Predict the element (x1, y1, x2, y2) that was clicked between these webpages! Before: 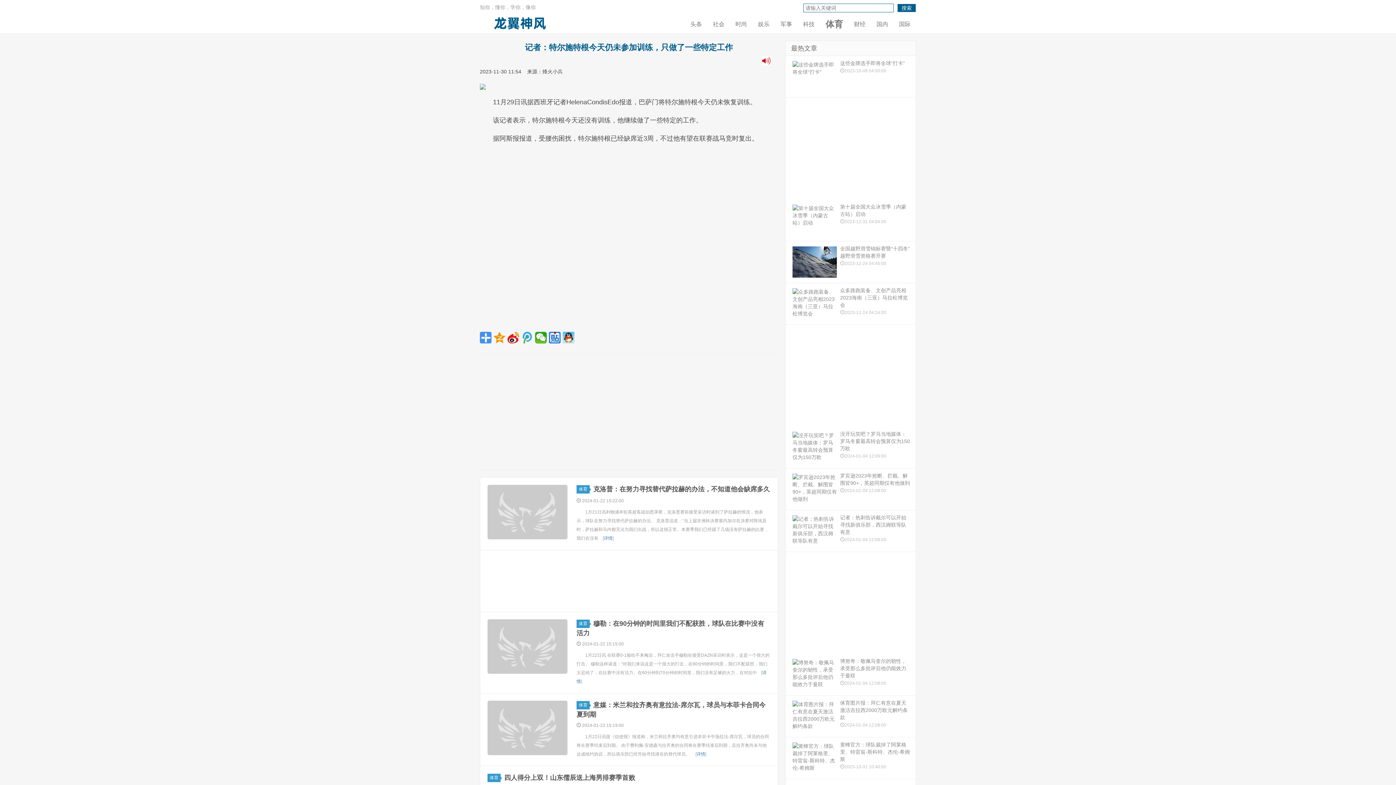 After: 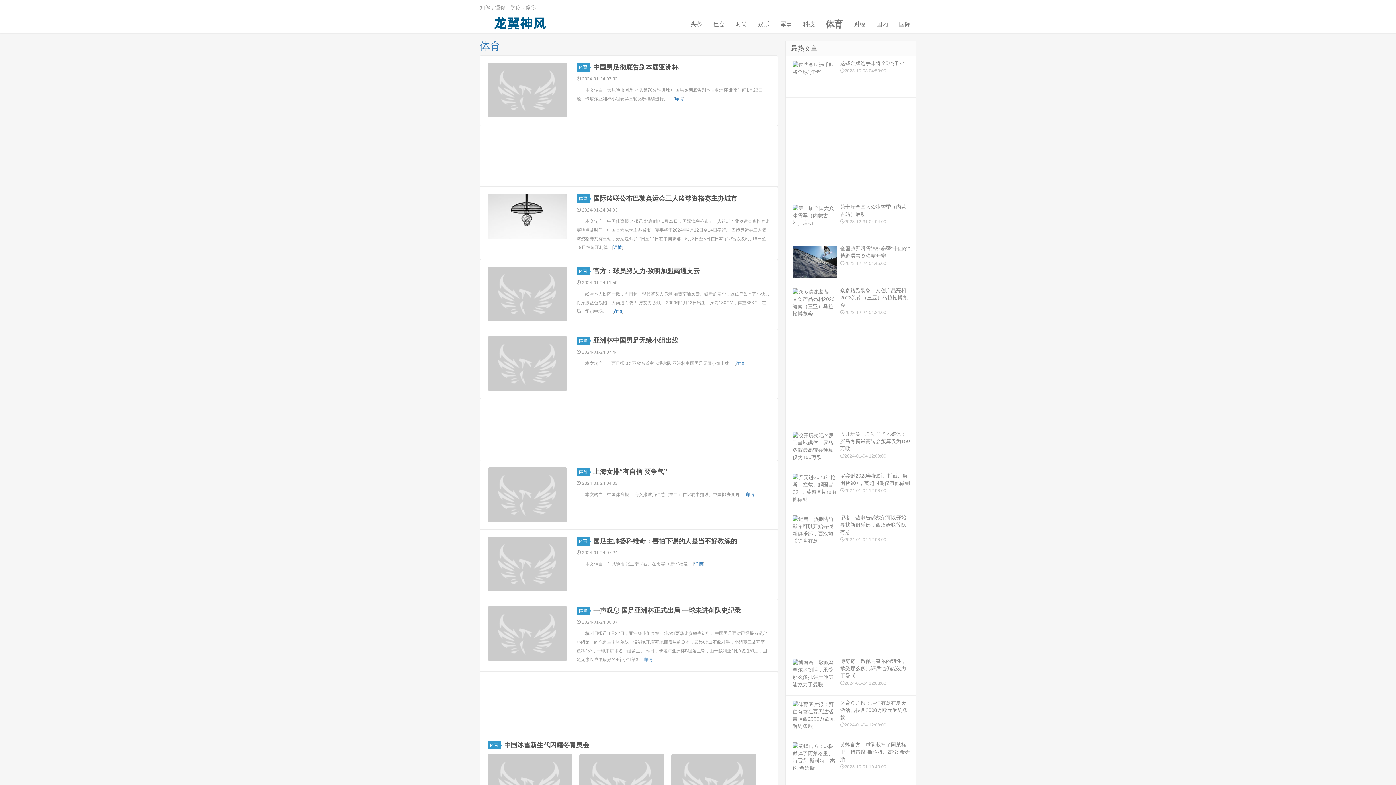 Action: bbox: (820, 18, 848, 30) label: 体育